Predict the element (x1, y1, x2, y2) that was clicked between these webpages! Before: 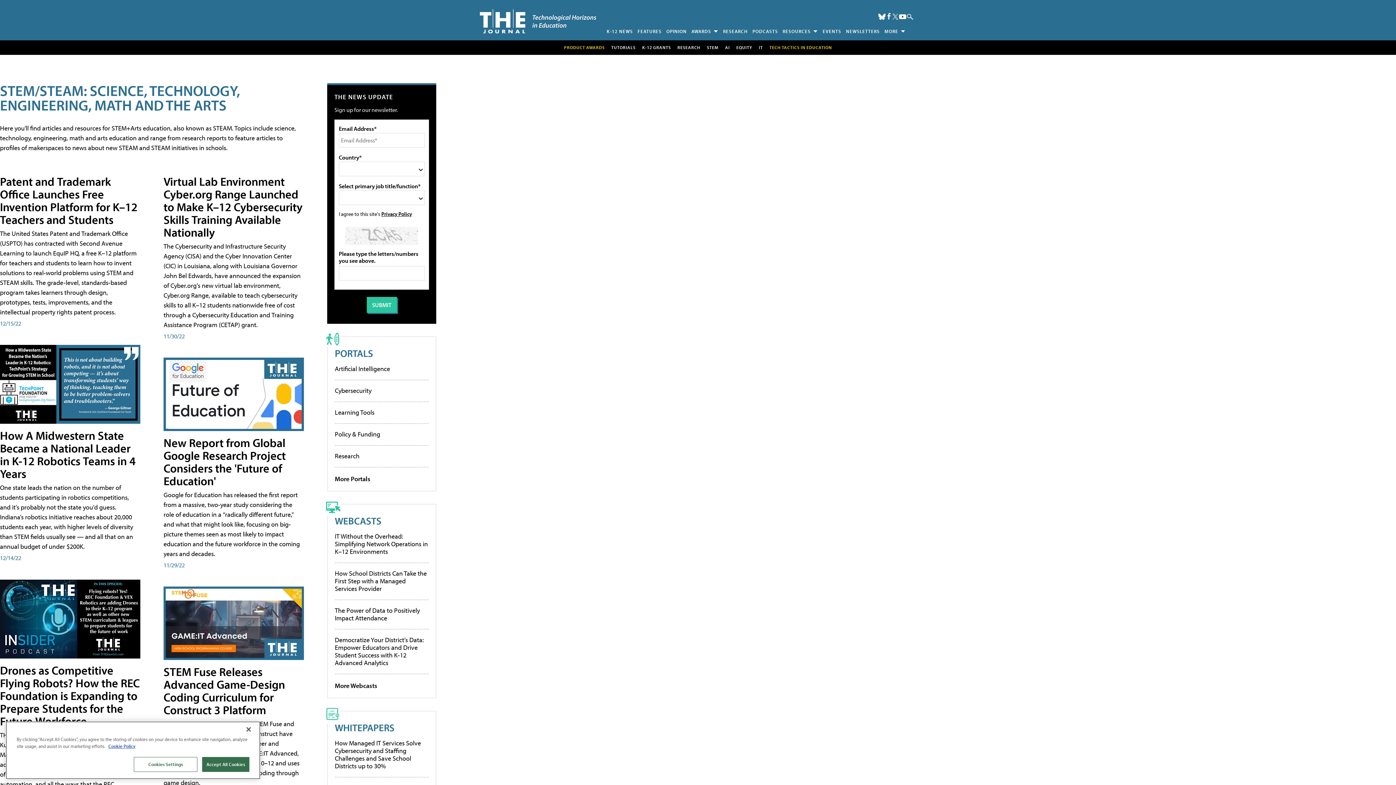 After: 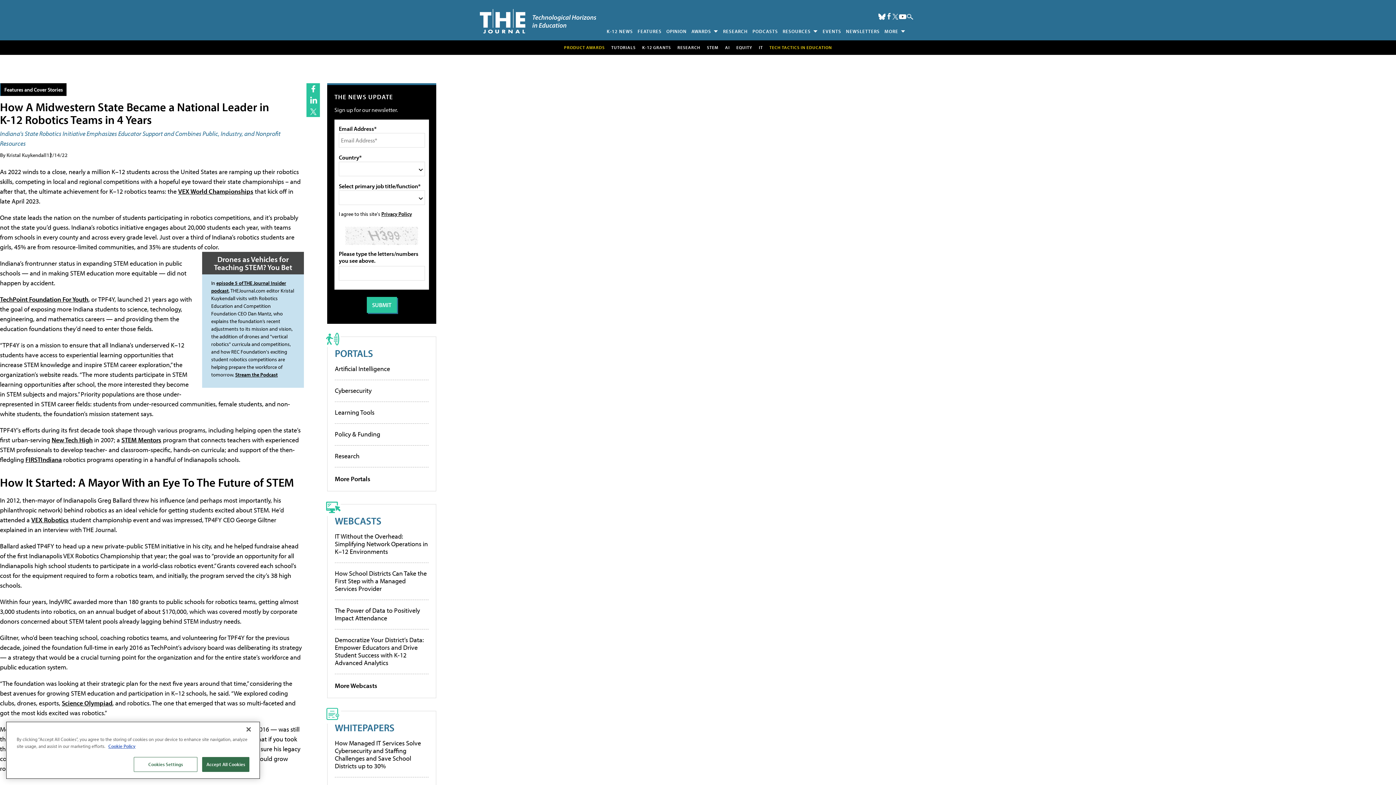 Action: bbox: (0, 428, 135, 481) label: How A Midwestern State Became a National Leader in K-12 Robotics Teams in 4 Years